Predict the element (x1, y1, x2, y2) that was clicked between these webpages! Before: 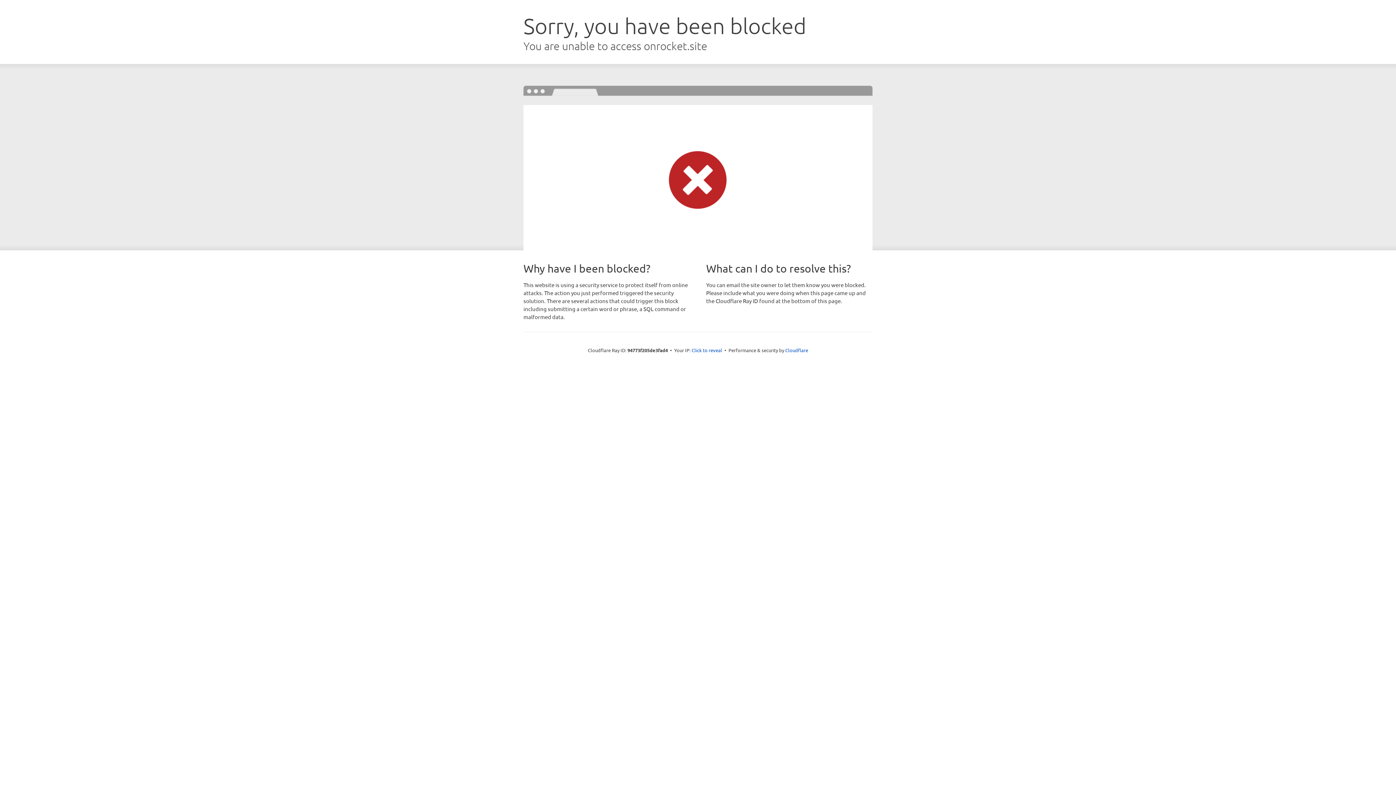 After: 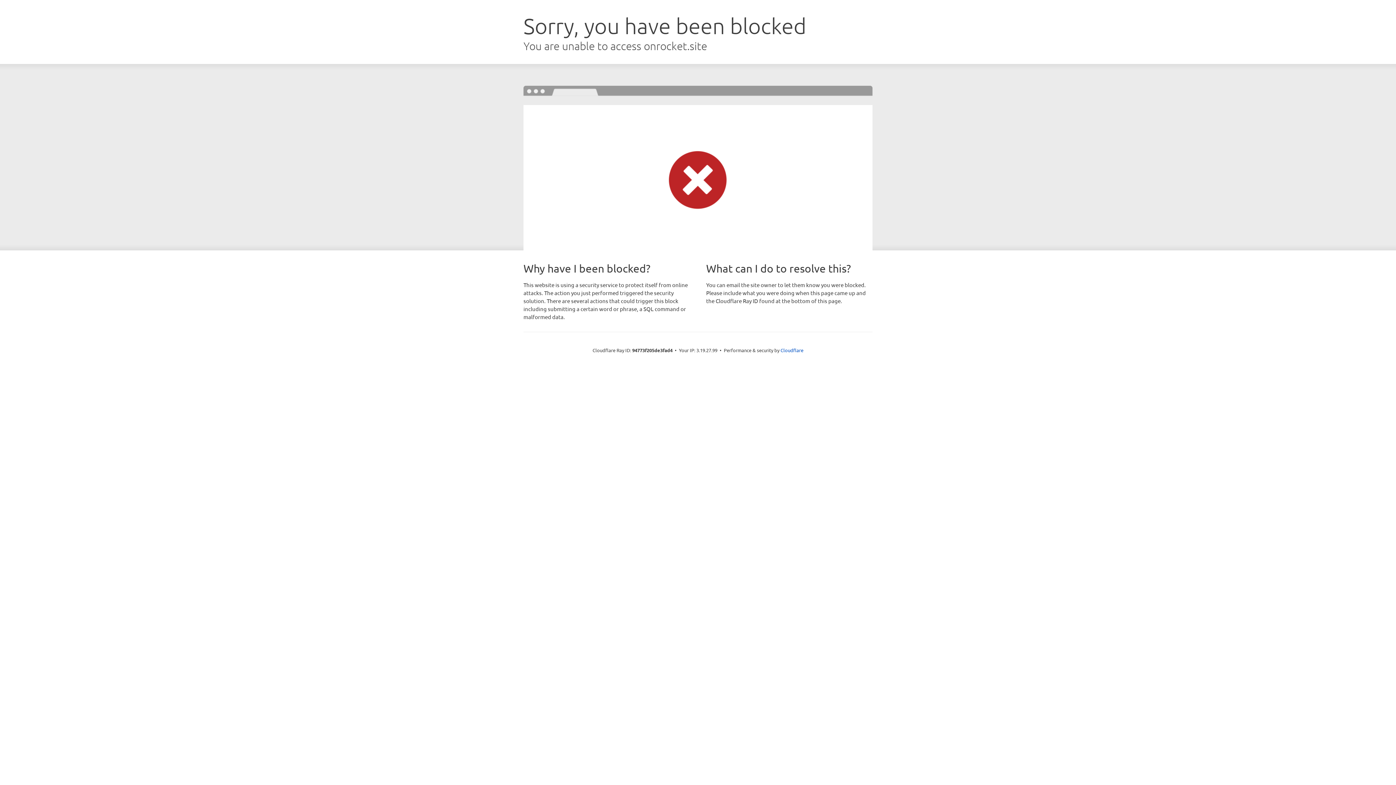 Action: label: Click to reveal bbox: (691, 346, 722, 353)